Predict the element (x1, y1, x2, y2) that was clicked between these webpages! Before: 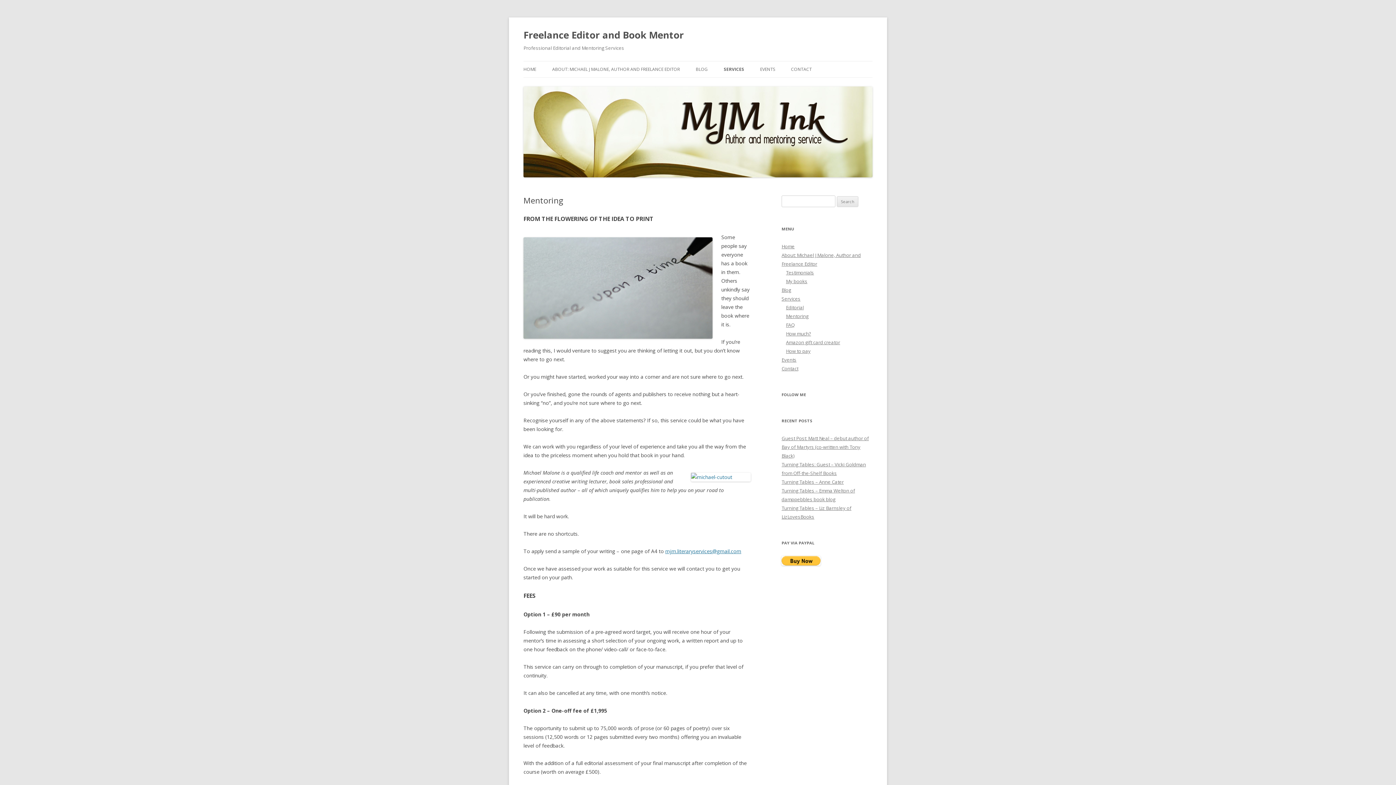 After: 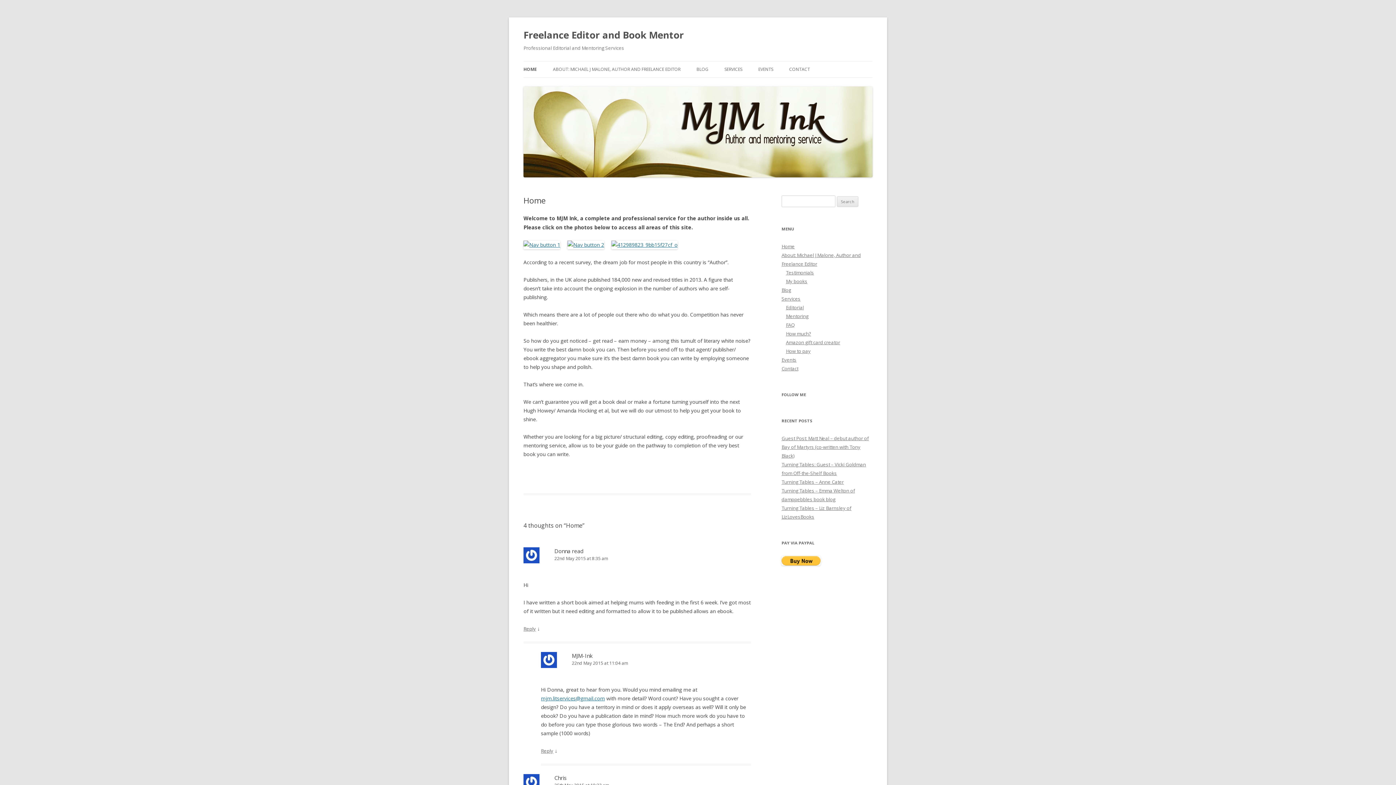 Action: bbox: (523, 61, 536, 77) label: HOME